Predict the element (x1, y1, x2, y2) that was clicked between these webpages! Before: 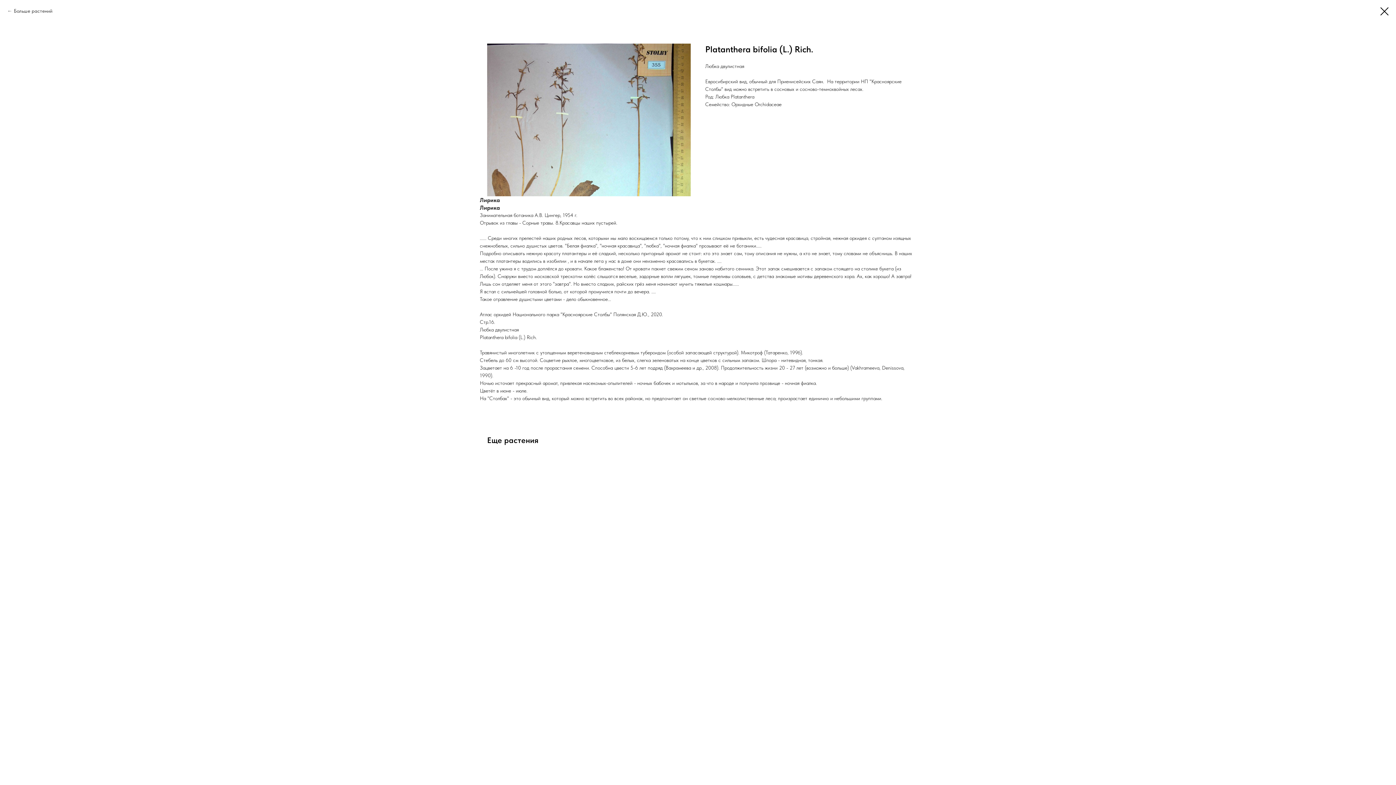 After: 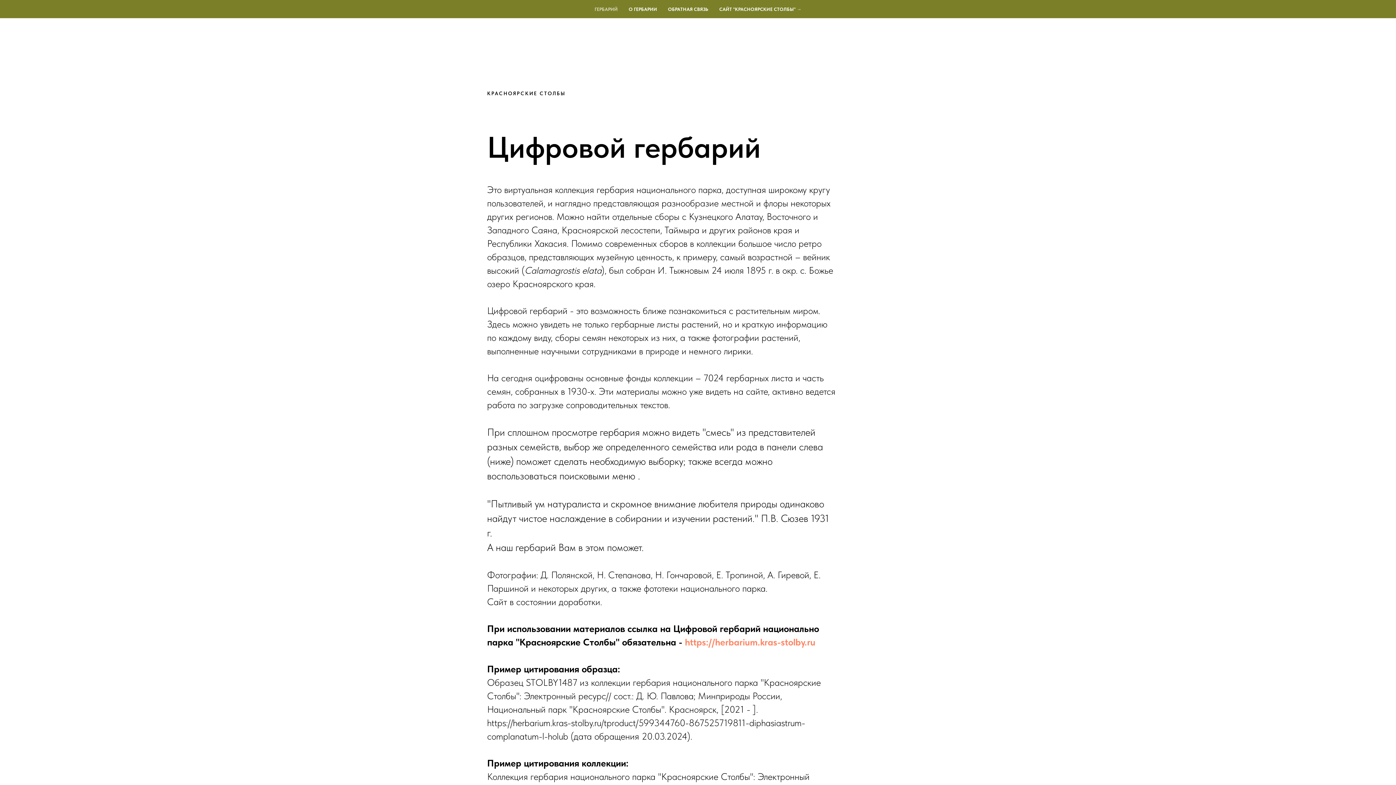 Action: bbox: (1380, 7, 1389, 15)